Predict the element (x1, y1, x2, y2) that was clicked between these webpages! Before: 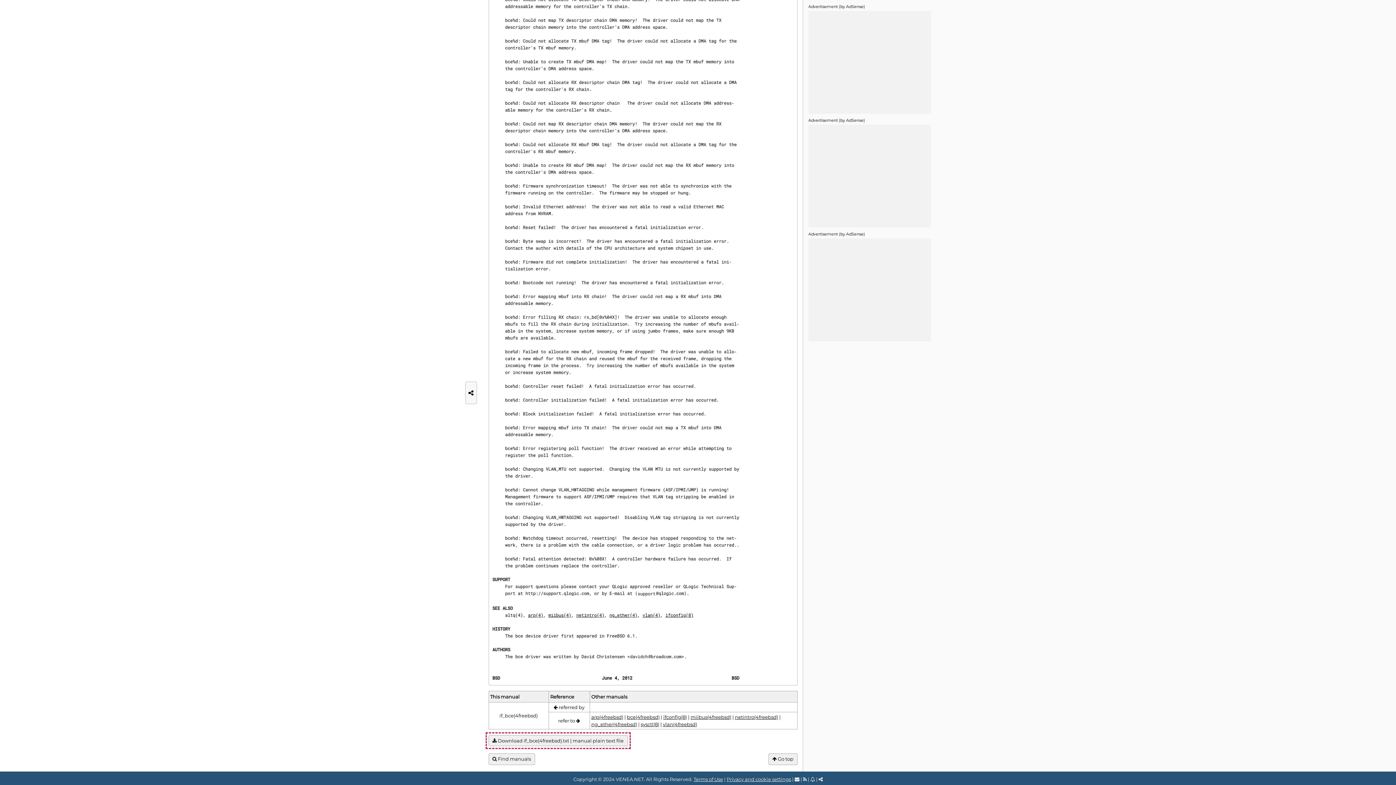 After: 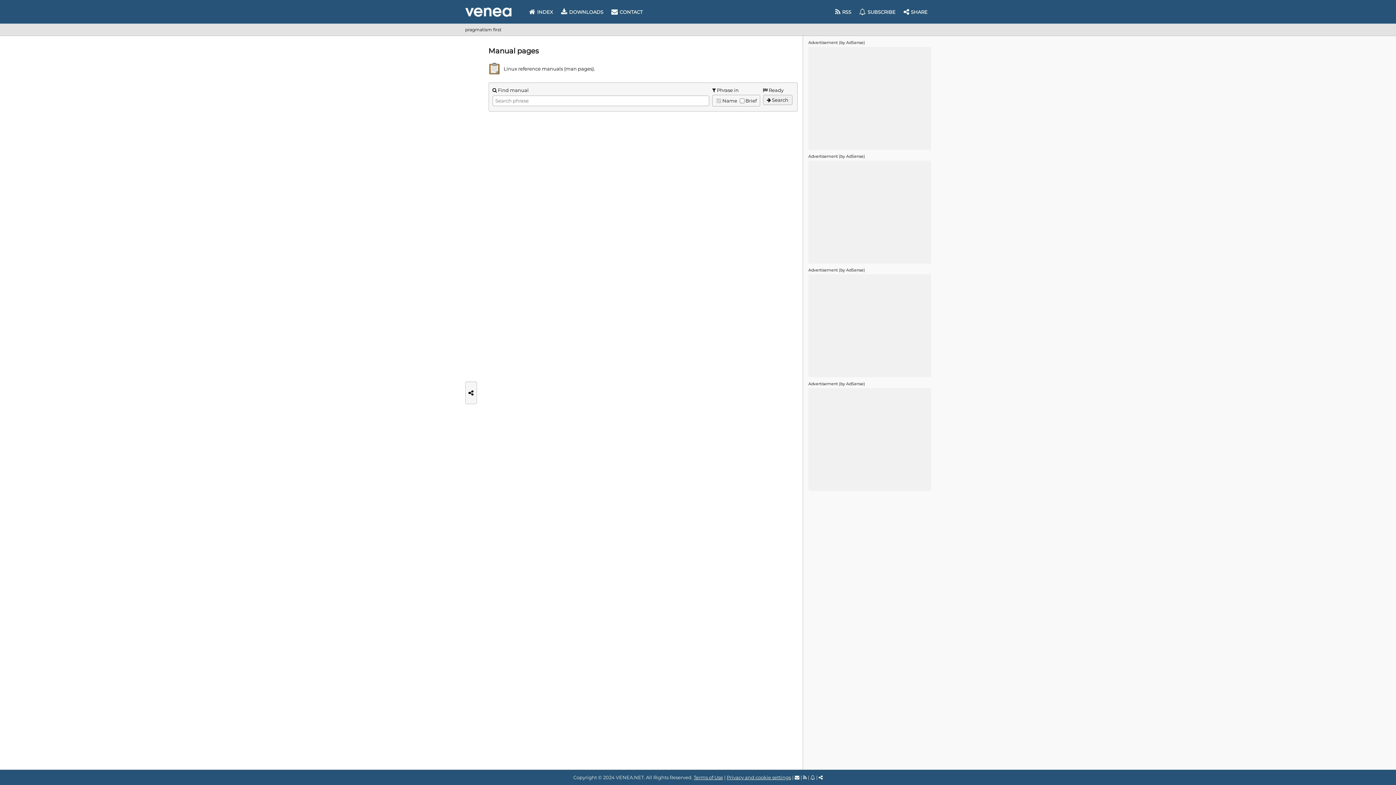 Action: label:  Find manuals bbox: (488, 753, 535, 765)